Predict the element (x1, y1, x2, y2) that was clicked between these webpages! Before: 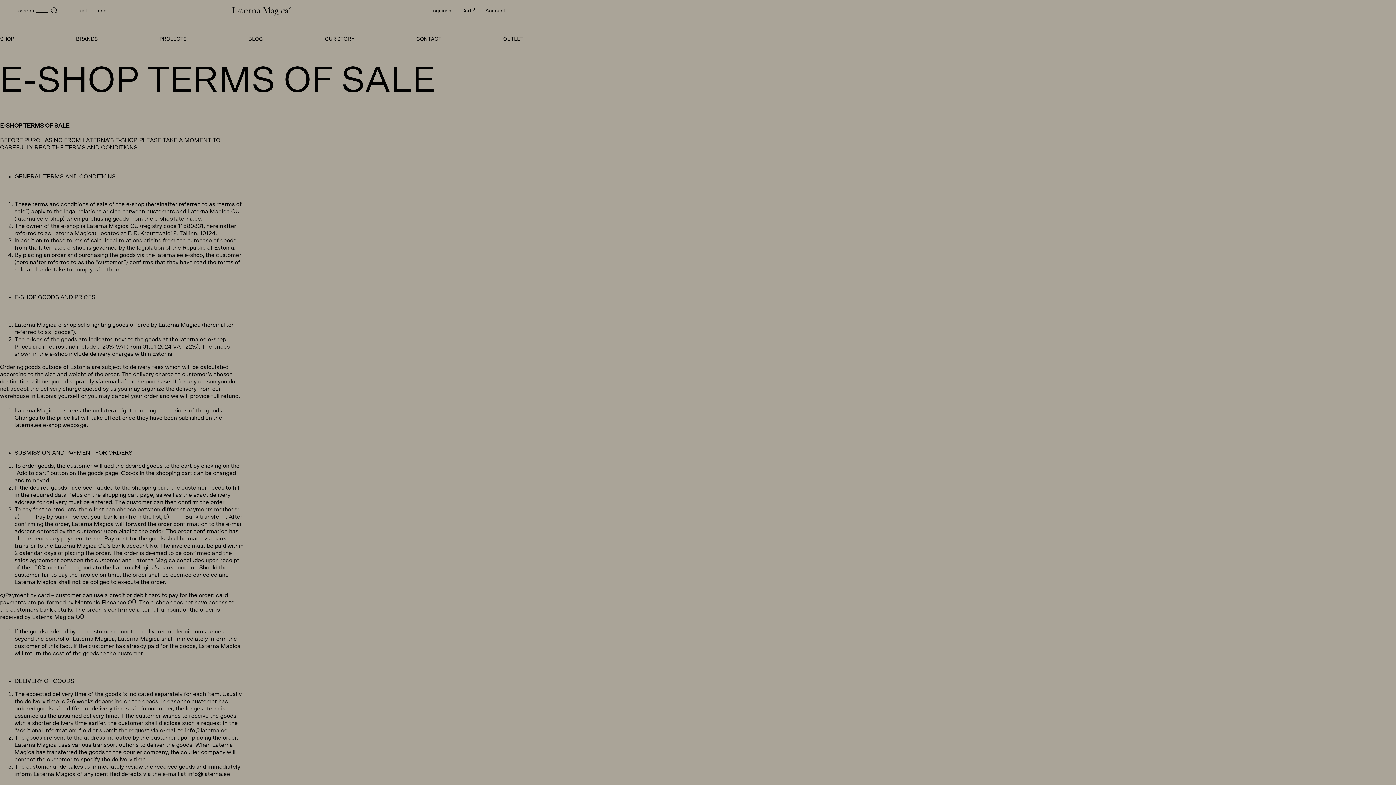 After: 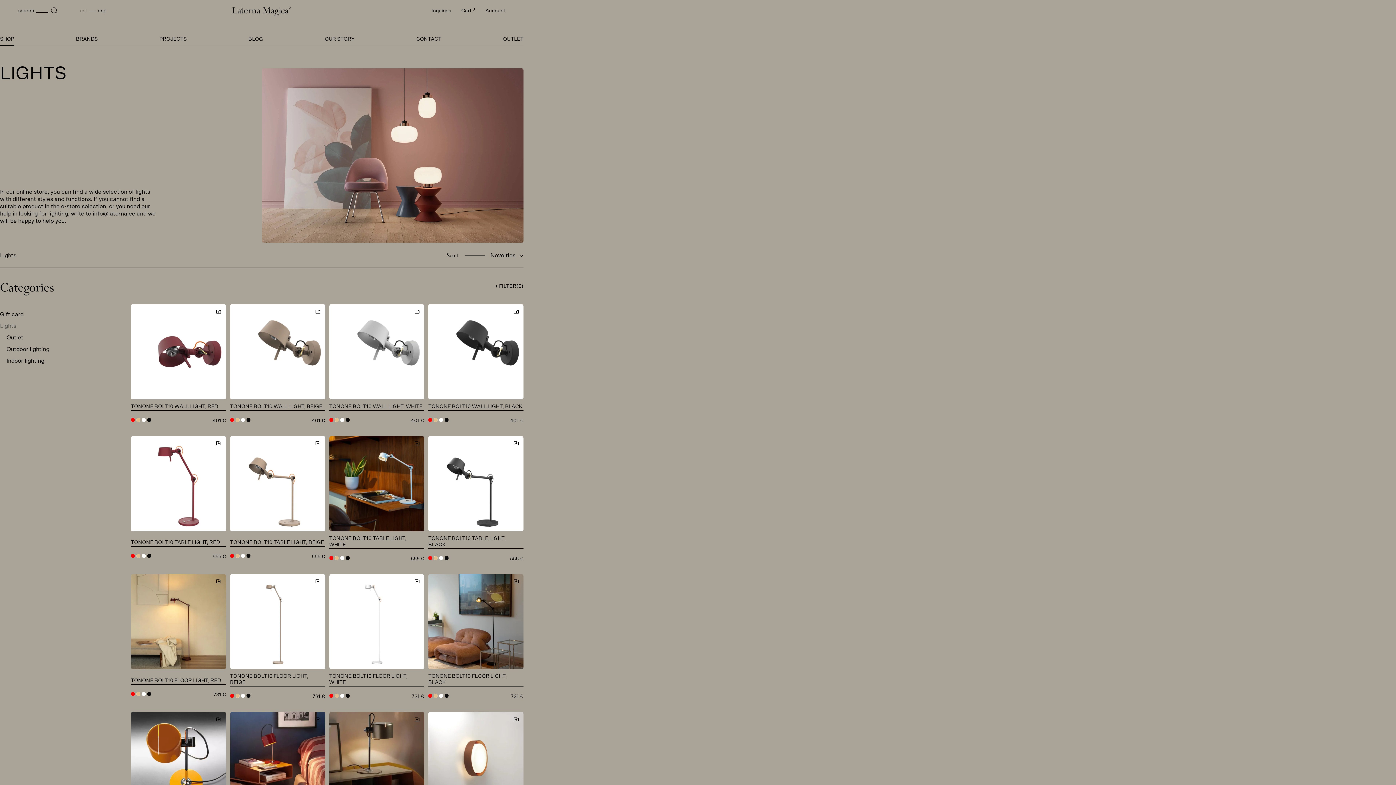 Action: label: SHOP bbox: (0, 36, 14, 45)